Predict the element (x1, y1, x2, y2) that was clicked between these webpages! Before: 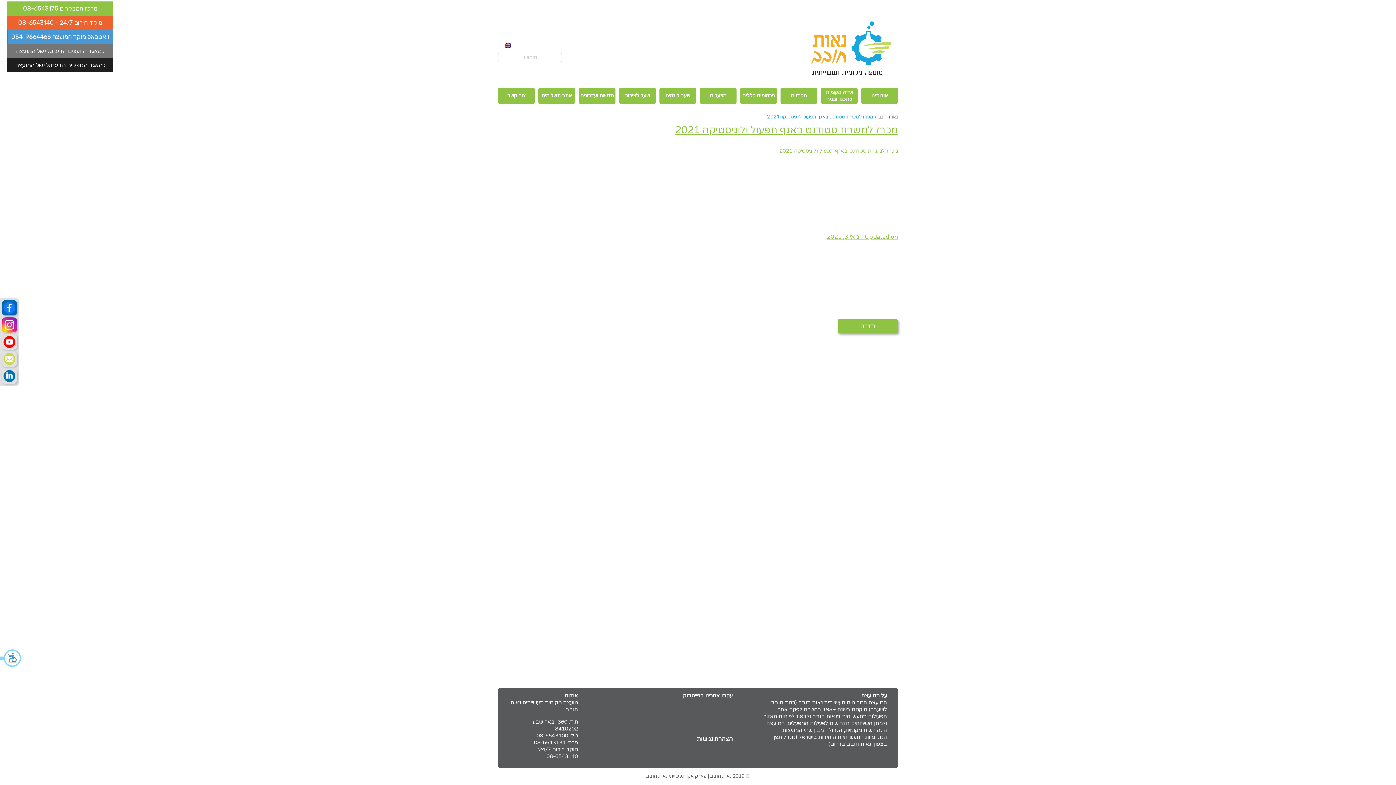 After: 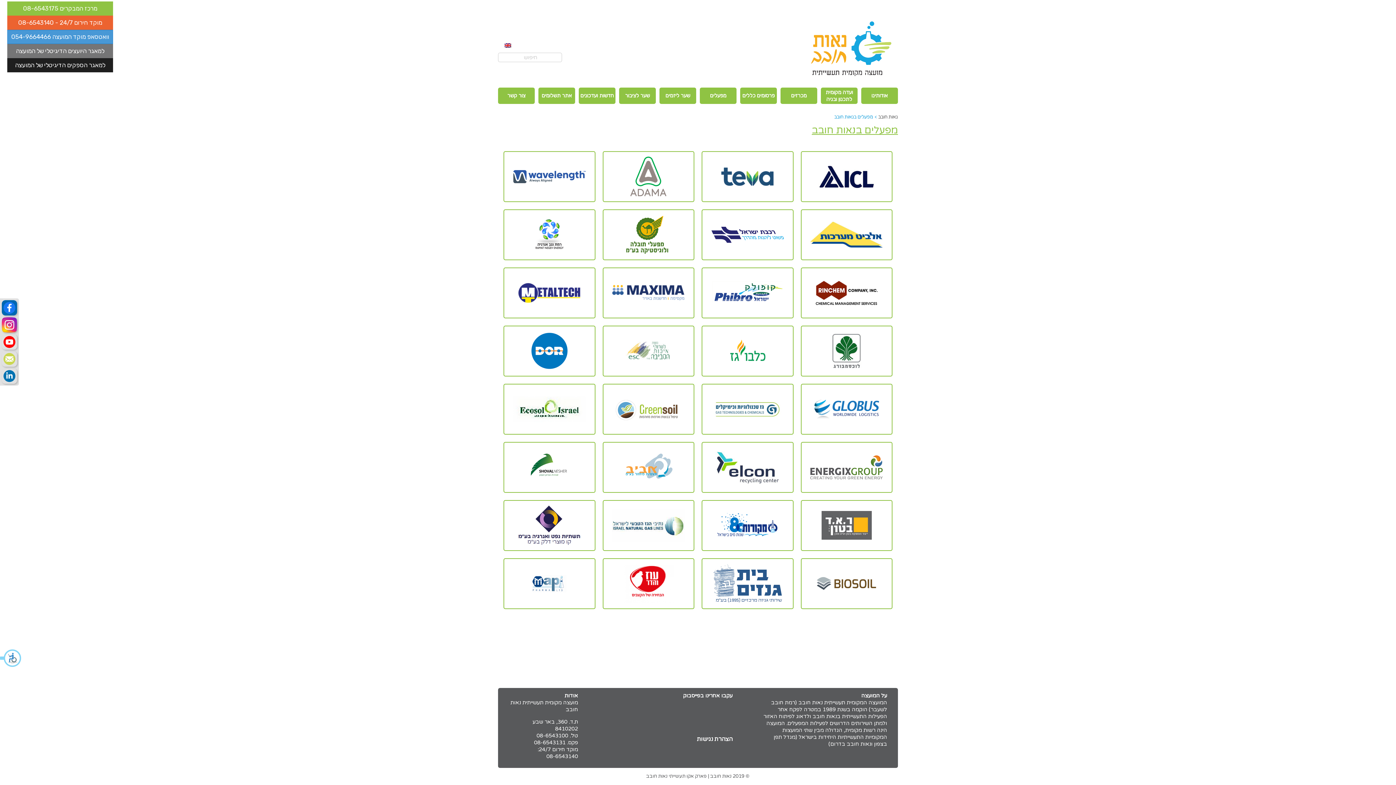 Action: label: מפעלים bbox: (700, 87, 736, 104)